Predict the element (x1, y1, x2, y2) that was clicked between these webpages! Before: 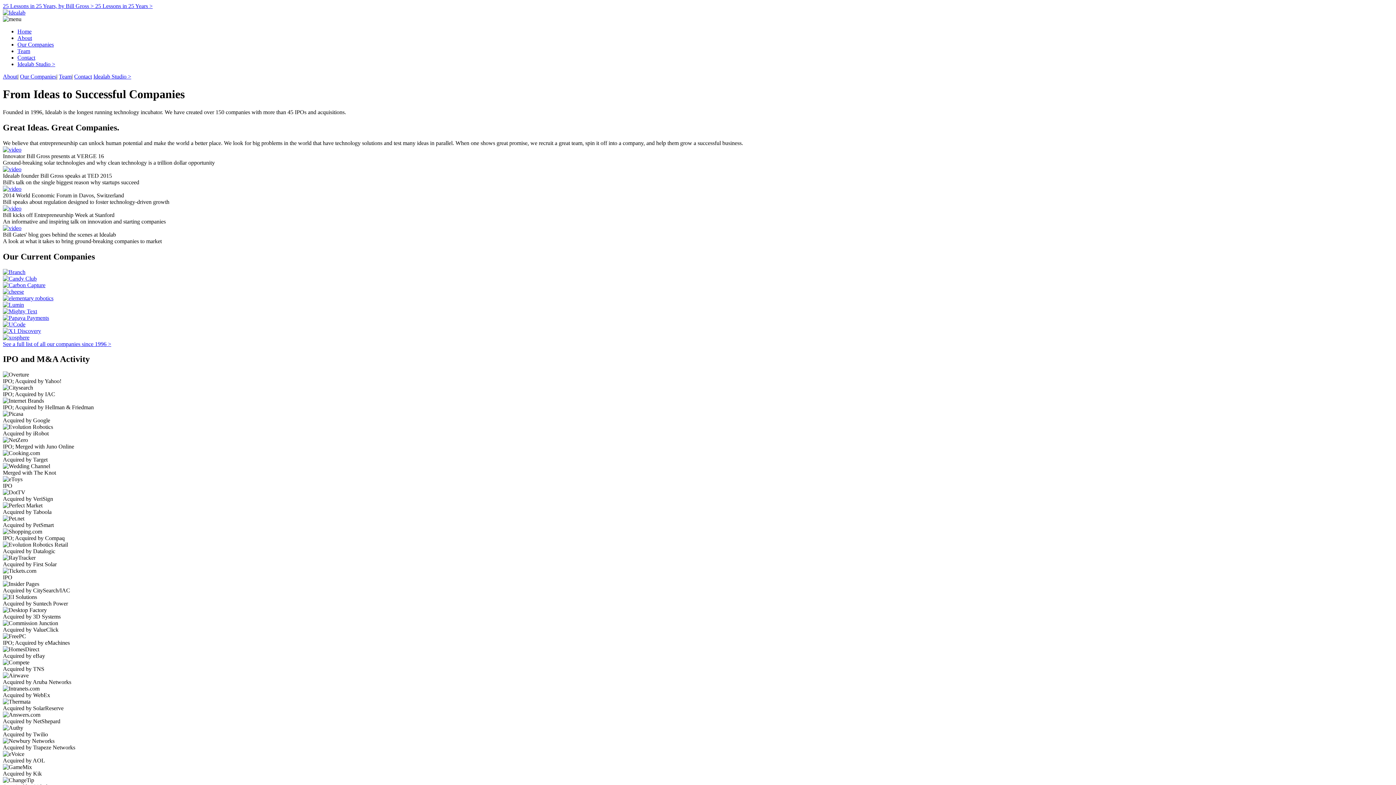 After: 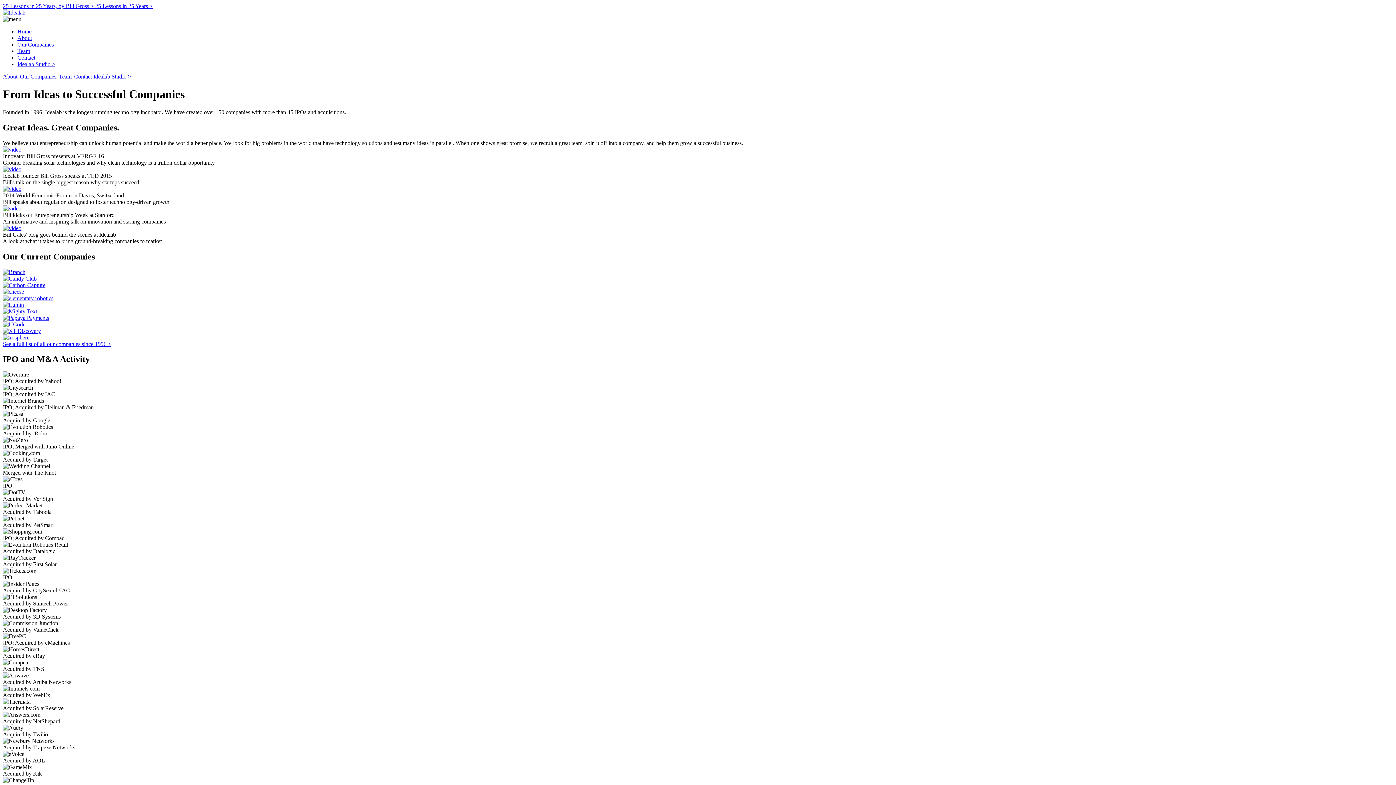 Action: bbox: (2, 224, 21, 231)